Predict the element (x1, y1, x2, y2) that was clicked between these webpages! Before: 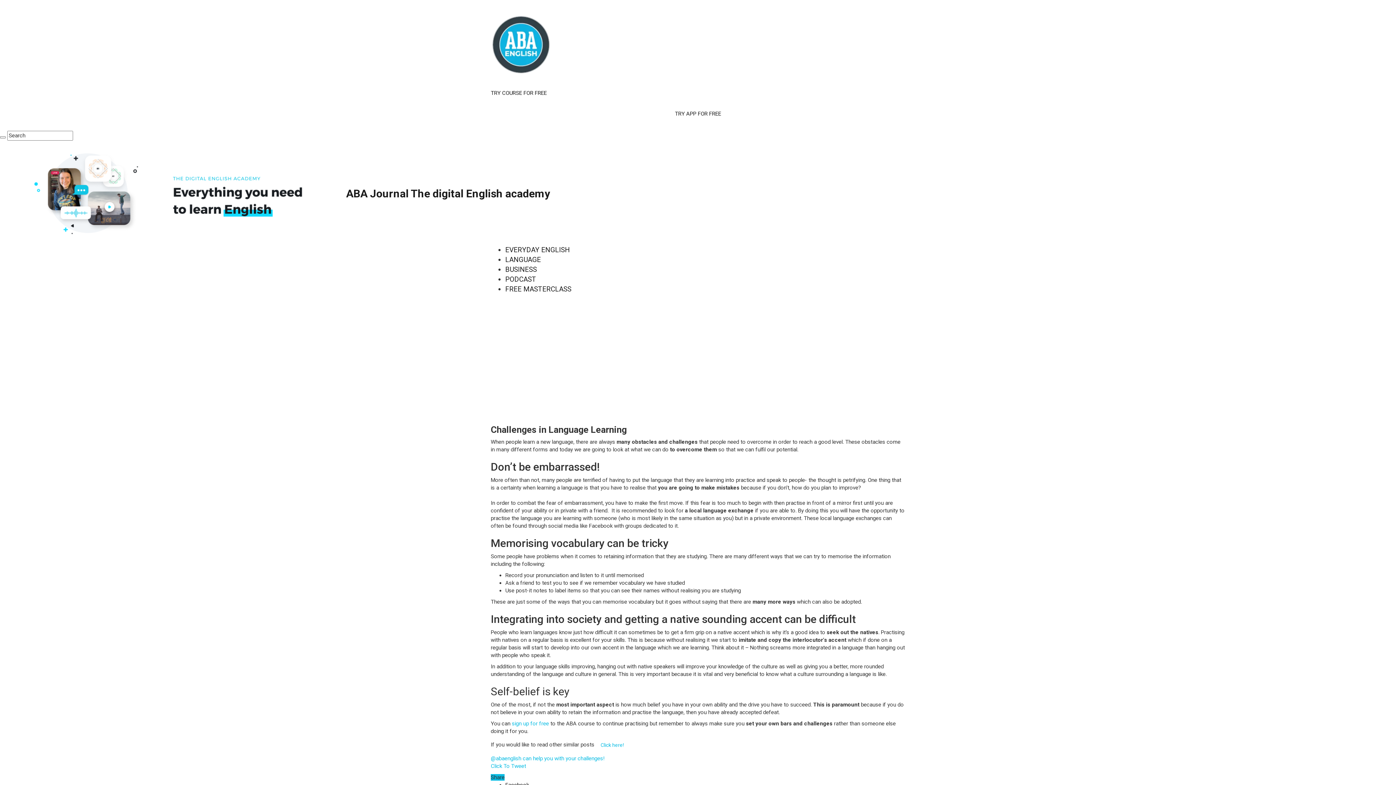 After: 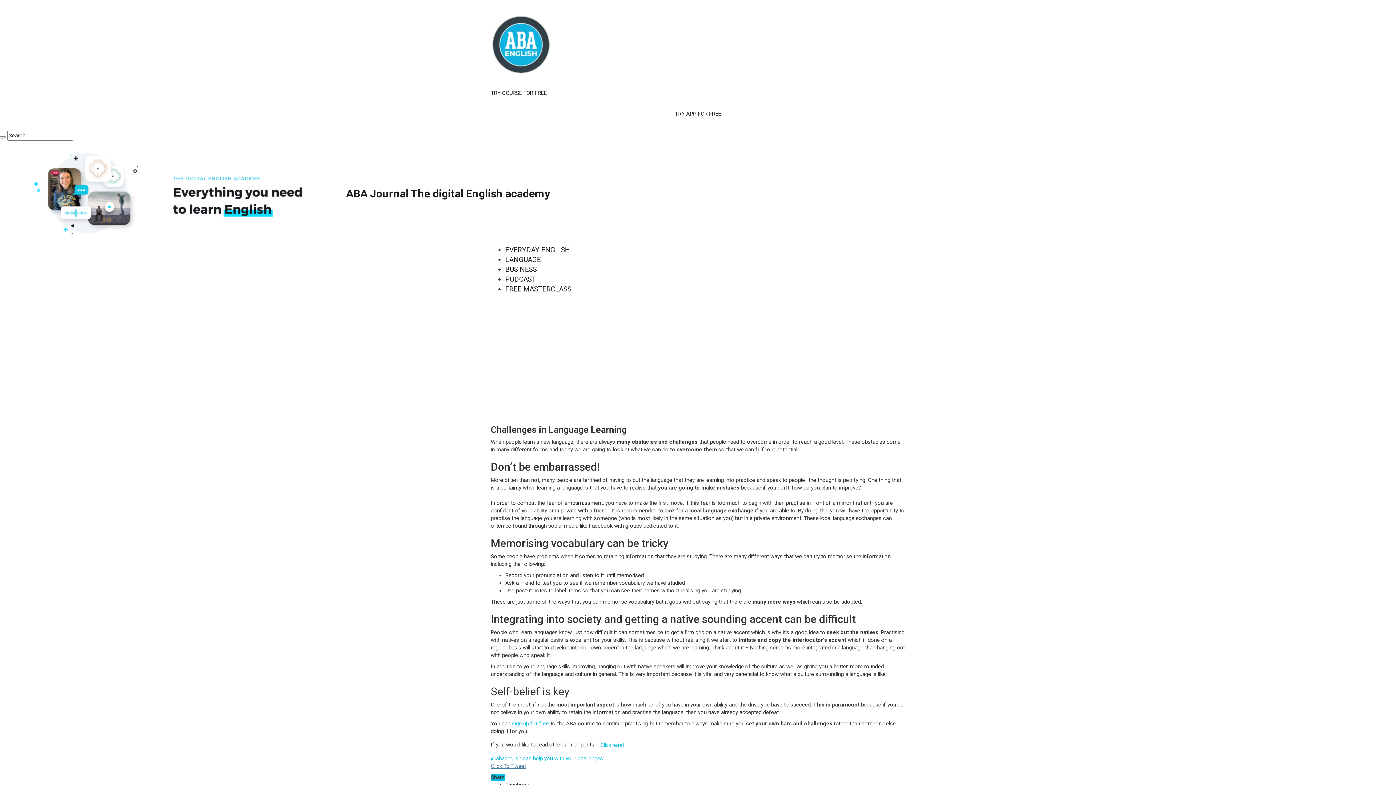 Action: label: Click To Tweet bbox: (490, 763, 526, 769)